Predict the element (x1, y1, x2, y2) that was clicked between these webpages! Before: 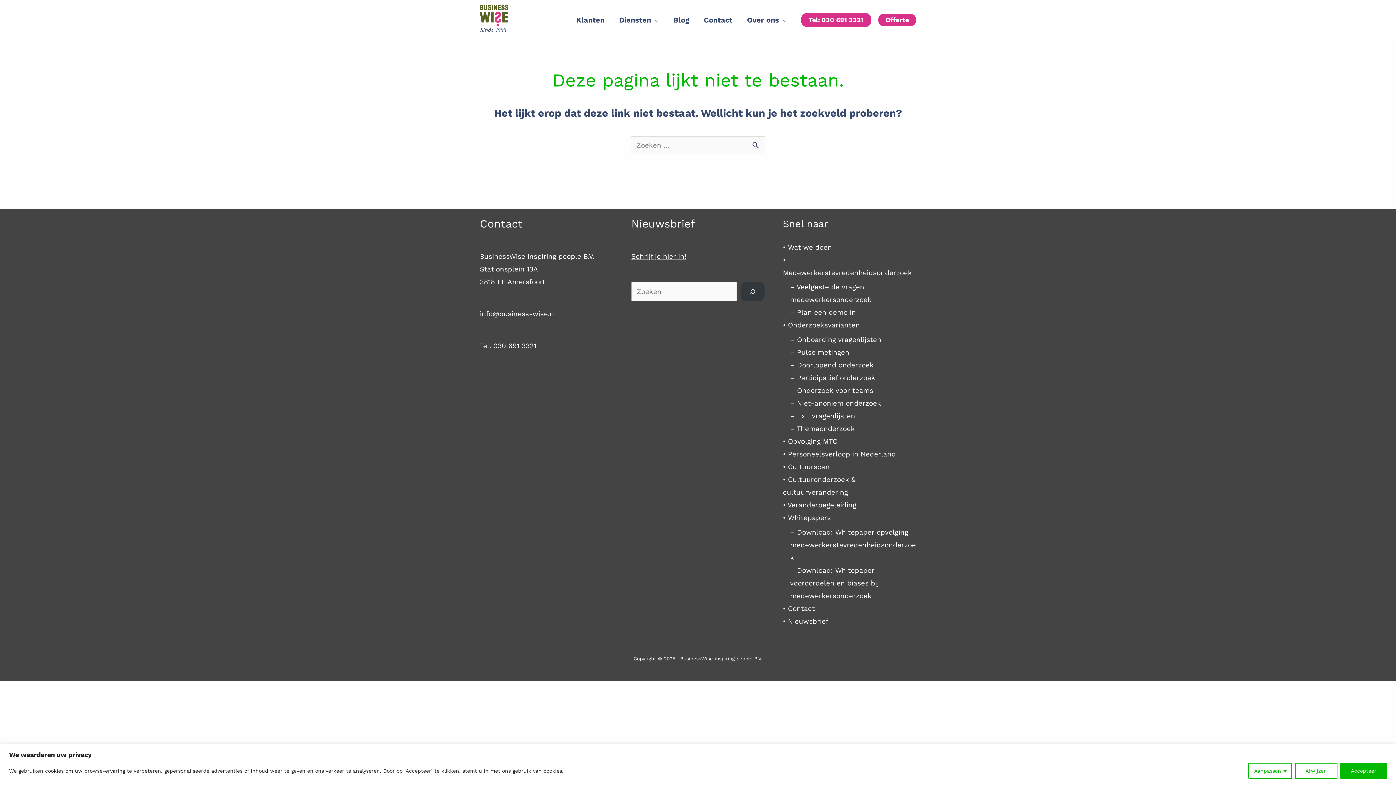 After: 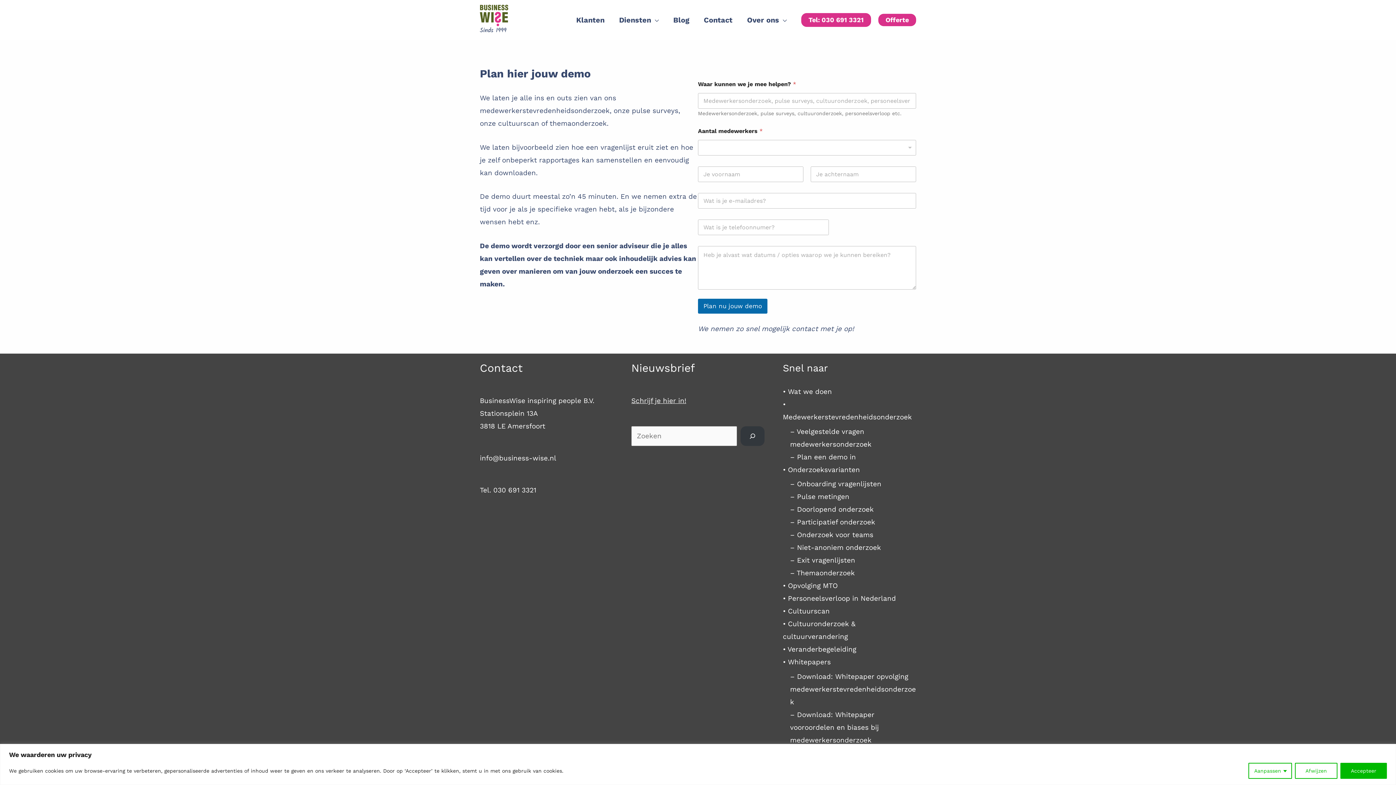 Action: bbox: (790, 308, 856, 316) label: – Plan een demo in